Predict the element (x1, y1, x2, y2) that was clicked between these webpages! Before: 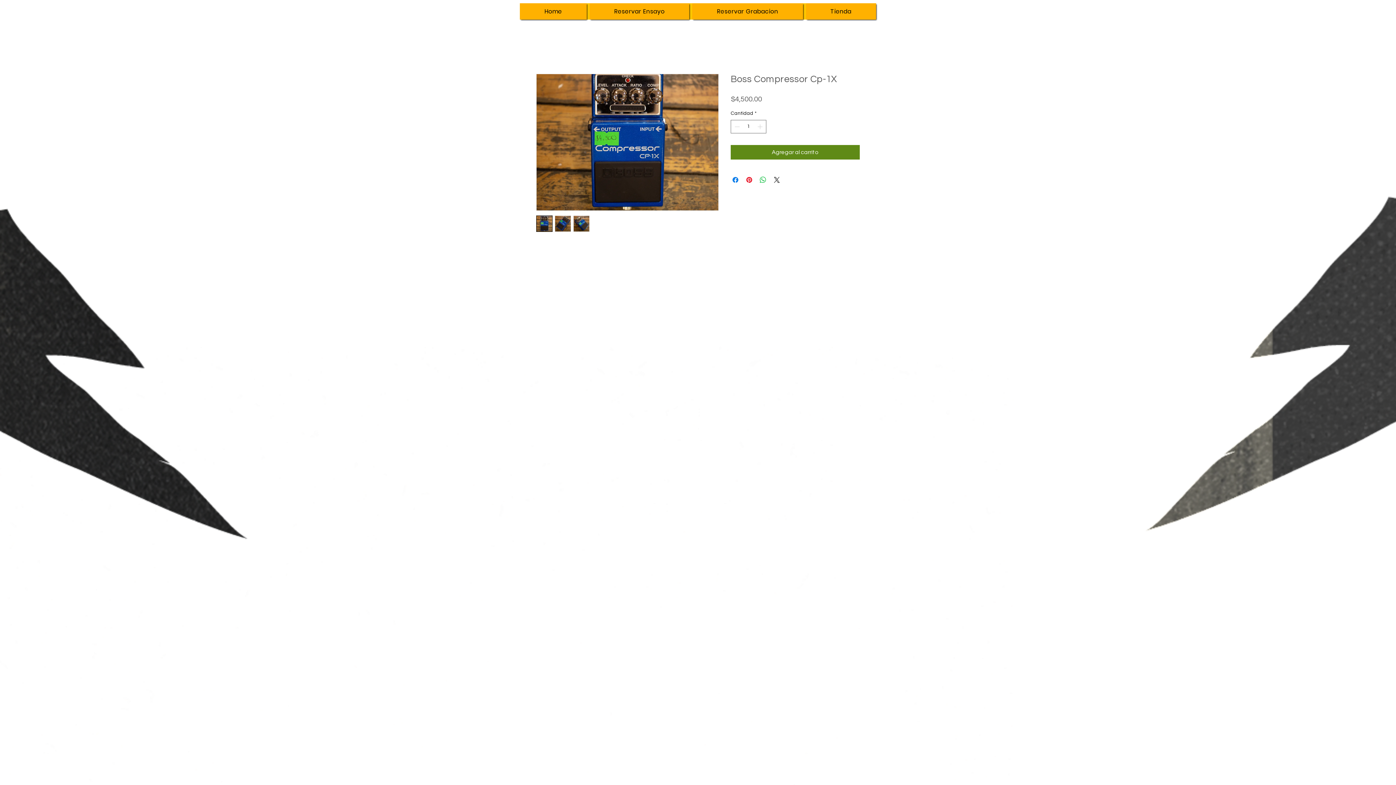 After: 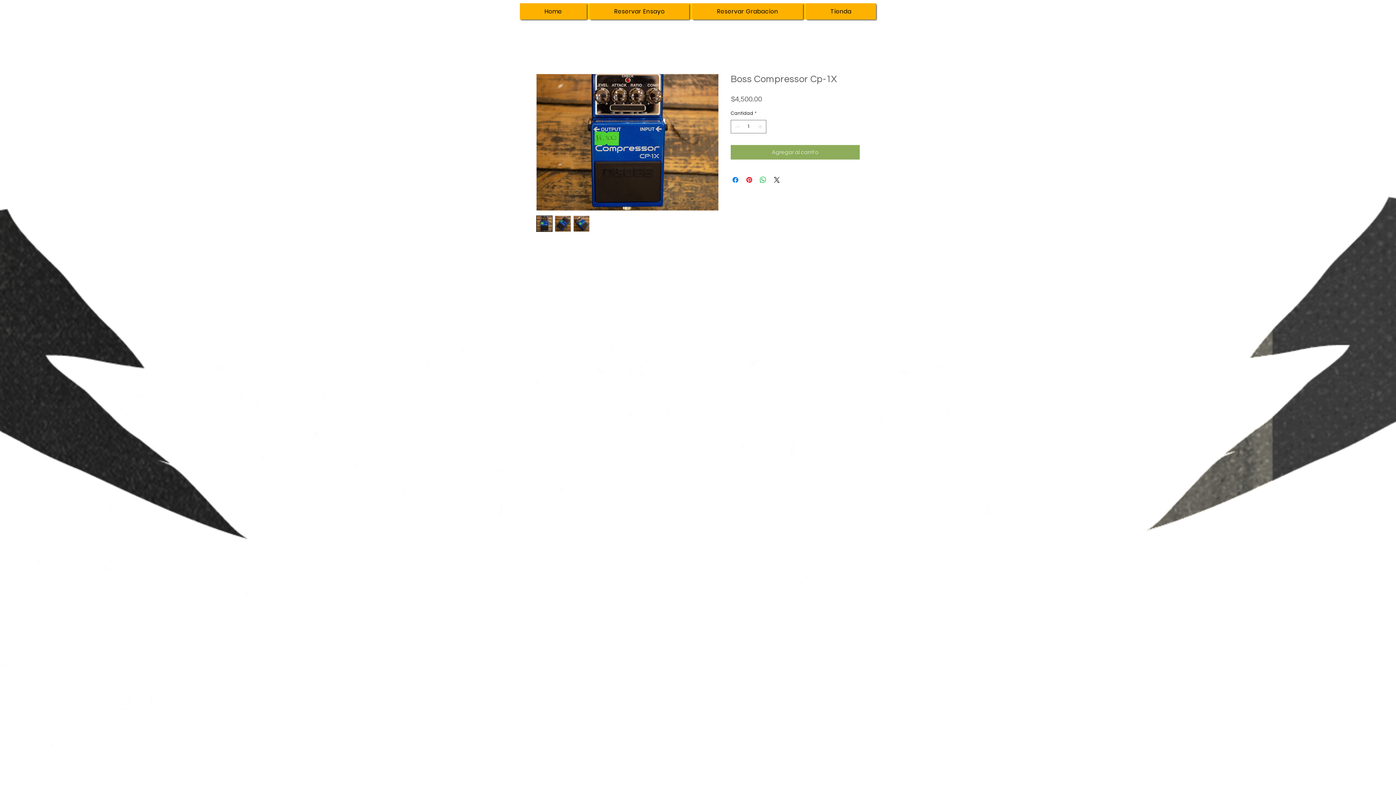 Action: label: Agregar al carrito bbox: (730, 145, 860, 159)